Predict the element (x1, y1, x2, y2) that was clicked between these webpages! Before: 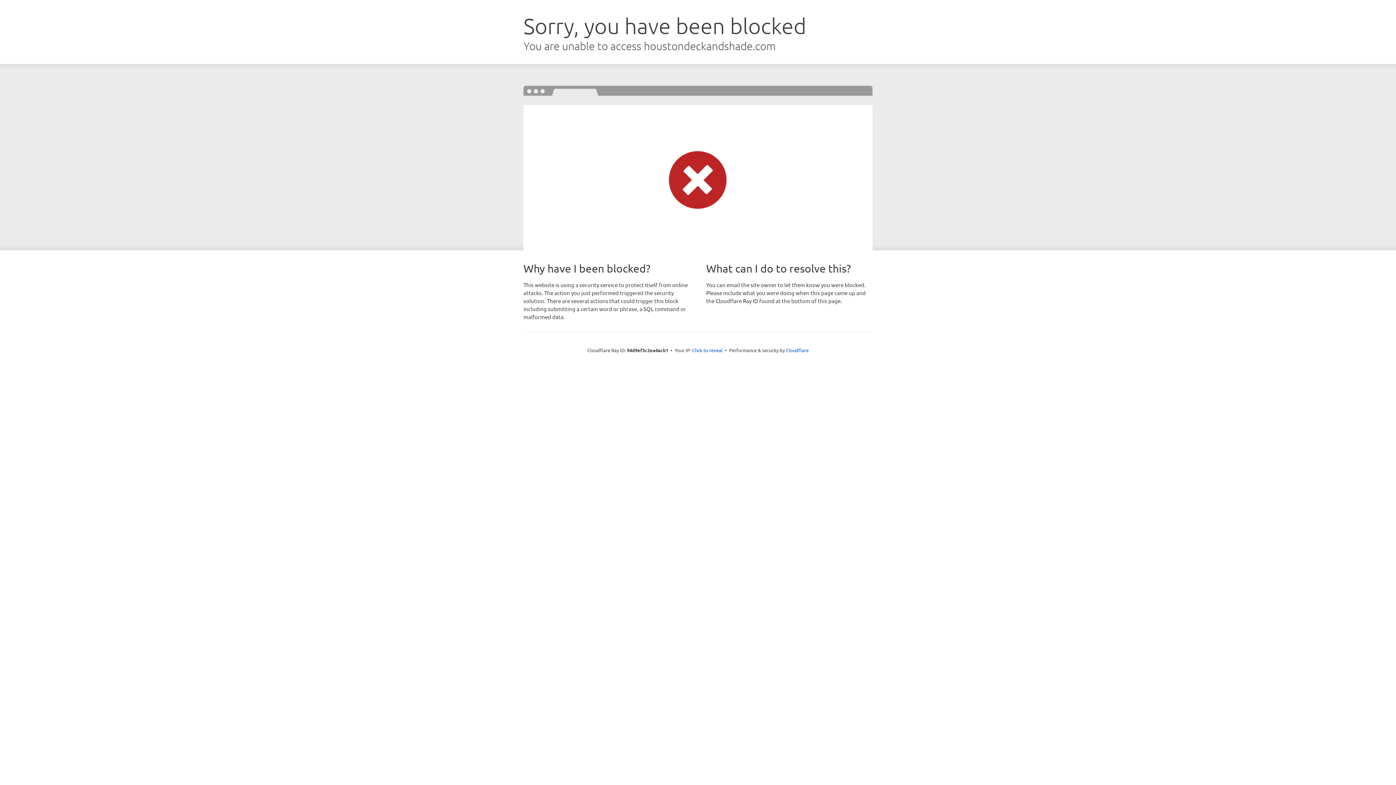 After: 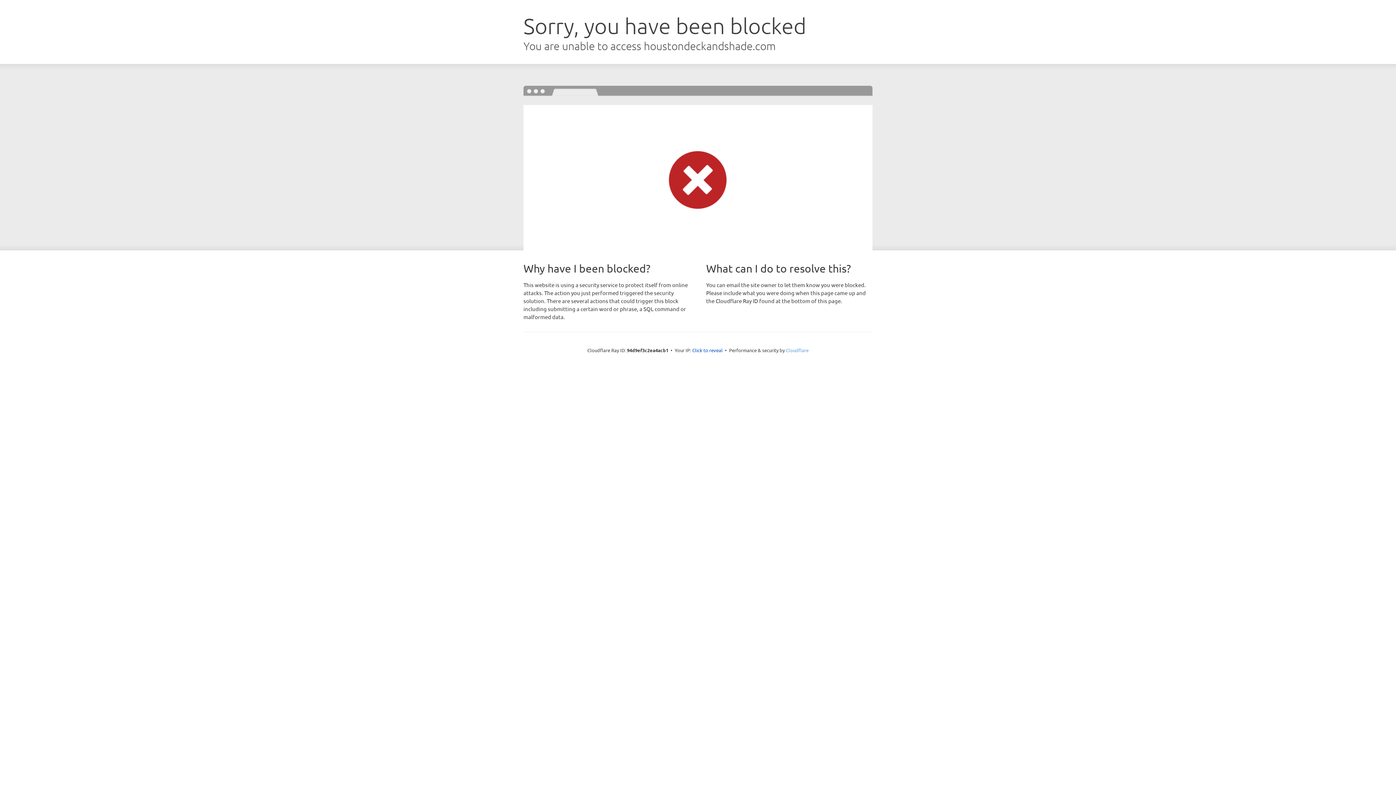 Action: bbox: (786, 347, 808, 353) label: Cloudflare